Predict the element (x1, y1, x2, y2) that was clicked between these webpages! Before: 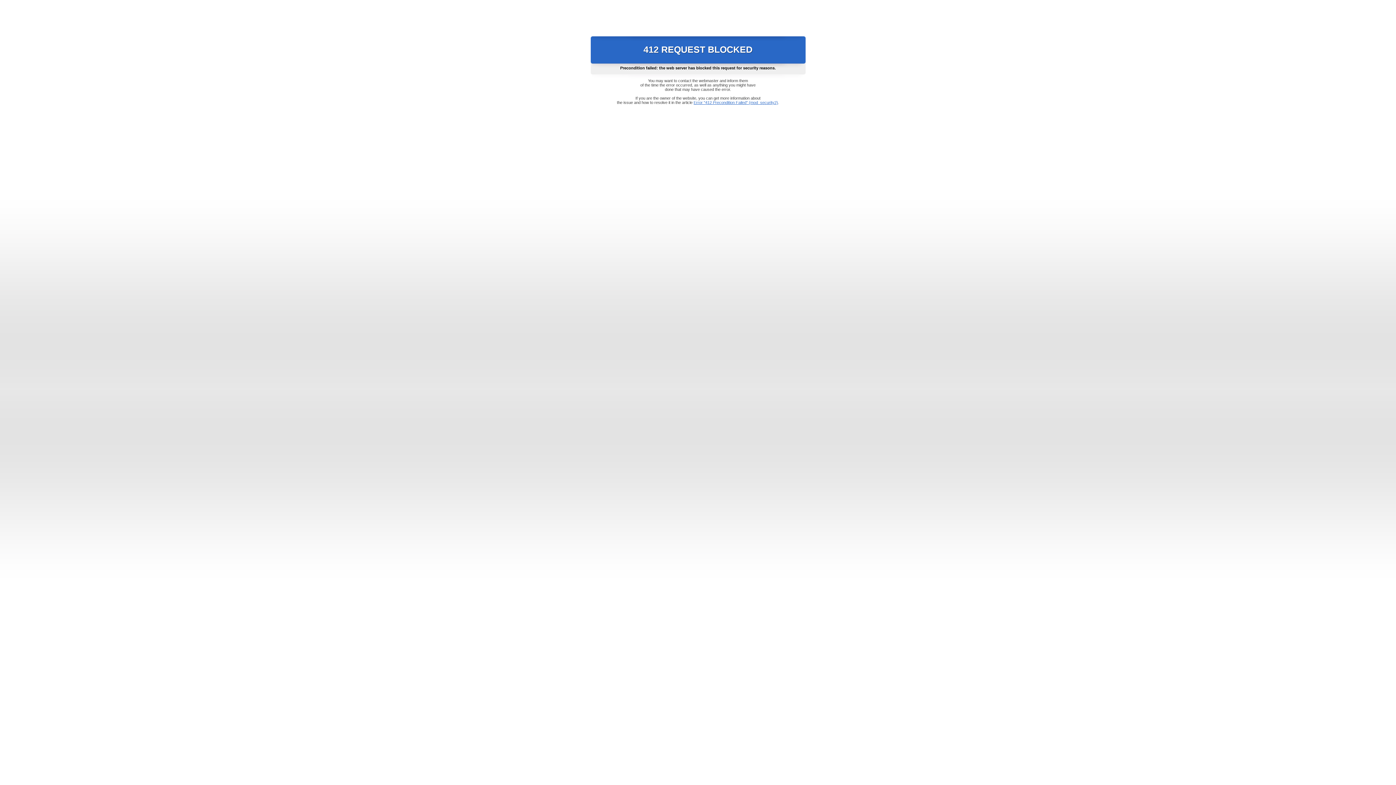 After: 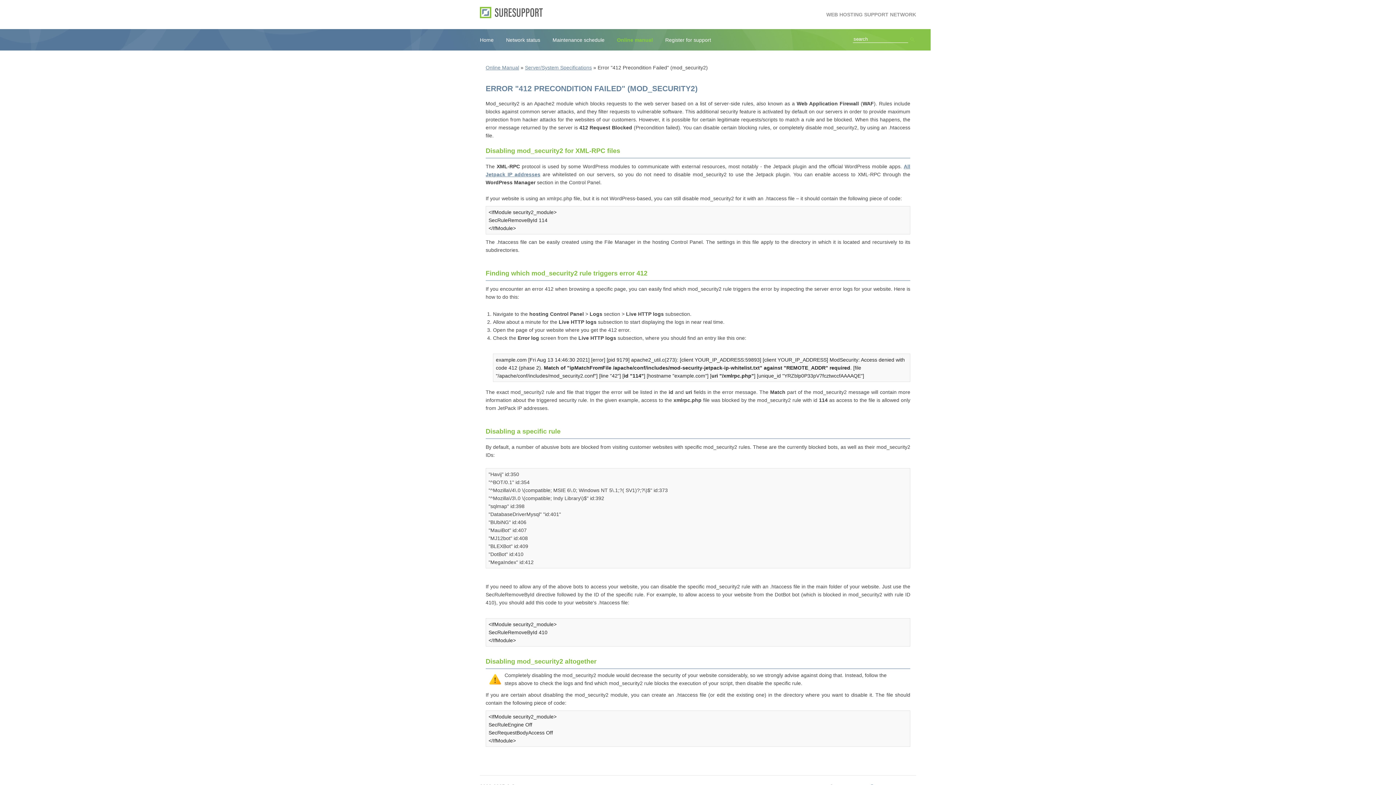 Action: bbox: (693, 100, 778, 104) label: Error "412 Precondition Failed" (mod_security2)